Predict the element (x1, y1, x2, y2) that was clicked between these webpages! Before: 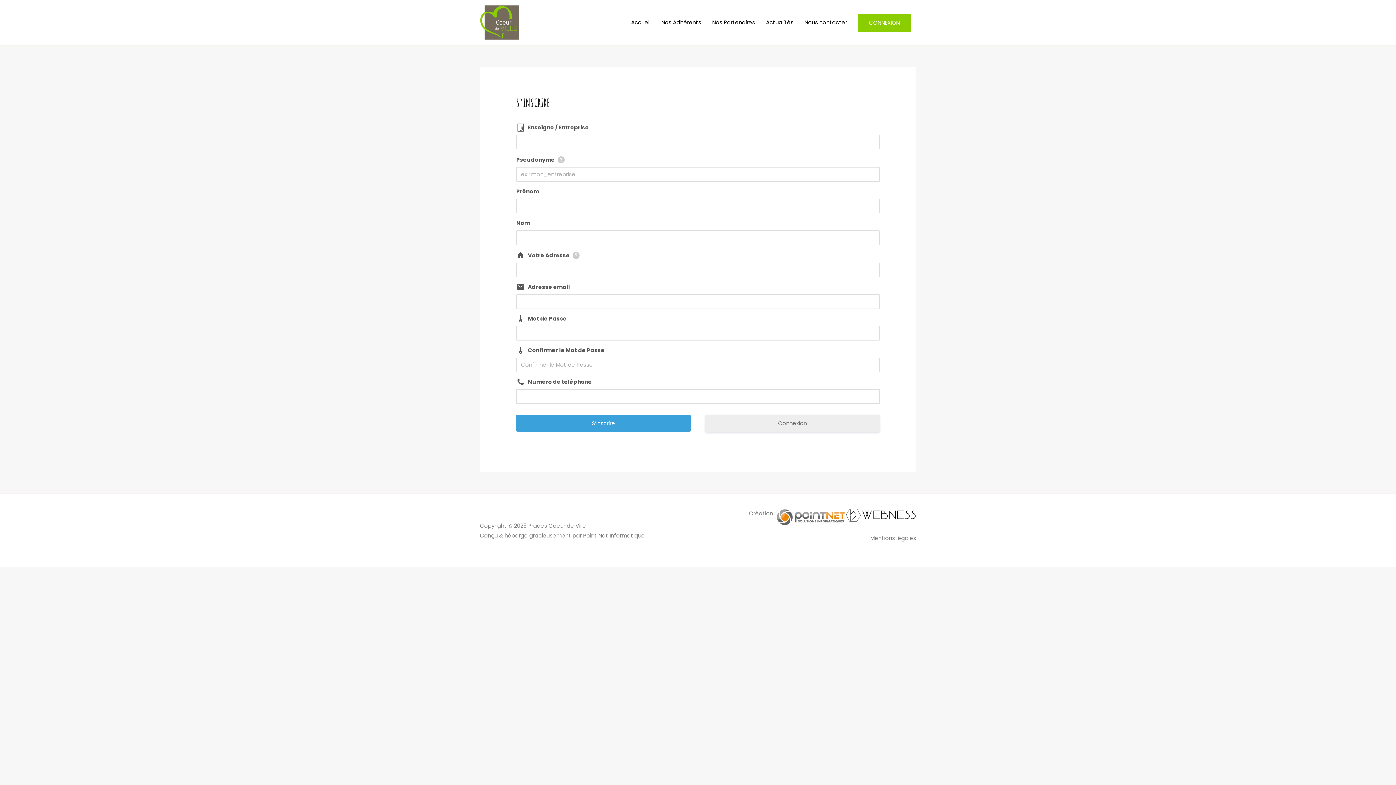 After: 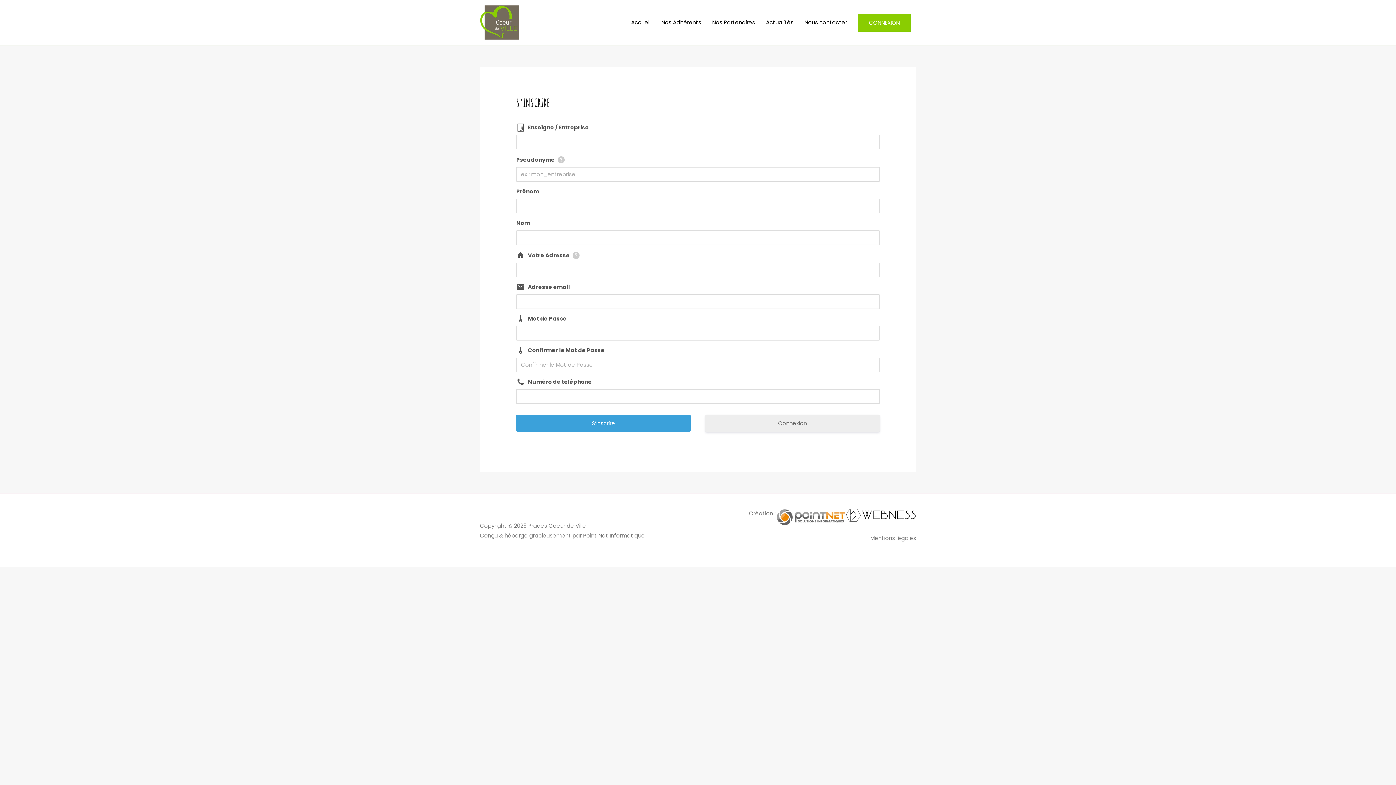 Action: bbox: (846, 508, 916, 522)